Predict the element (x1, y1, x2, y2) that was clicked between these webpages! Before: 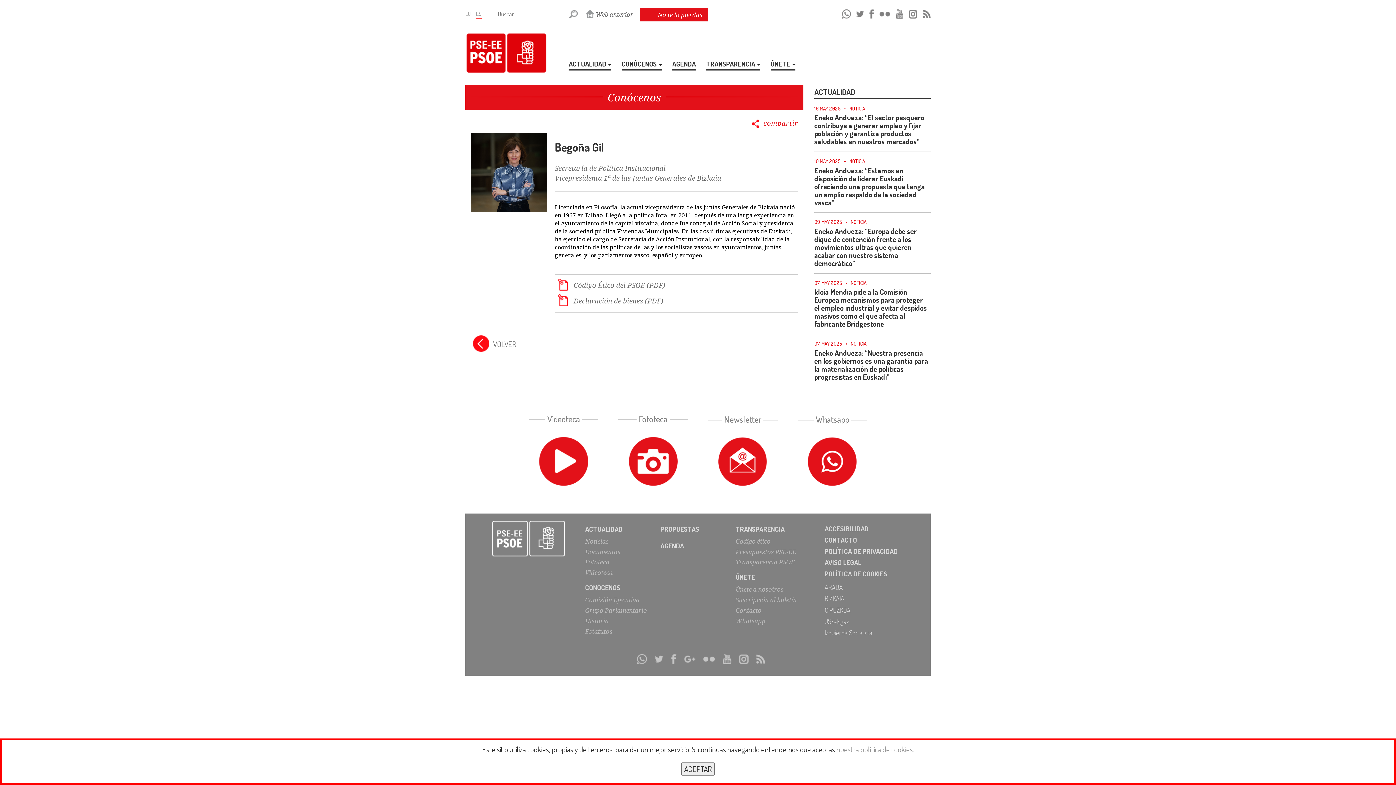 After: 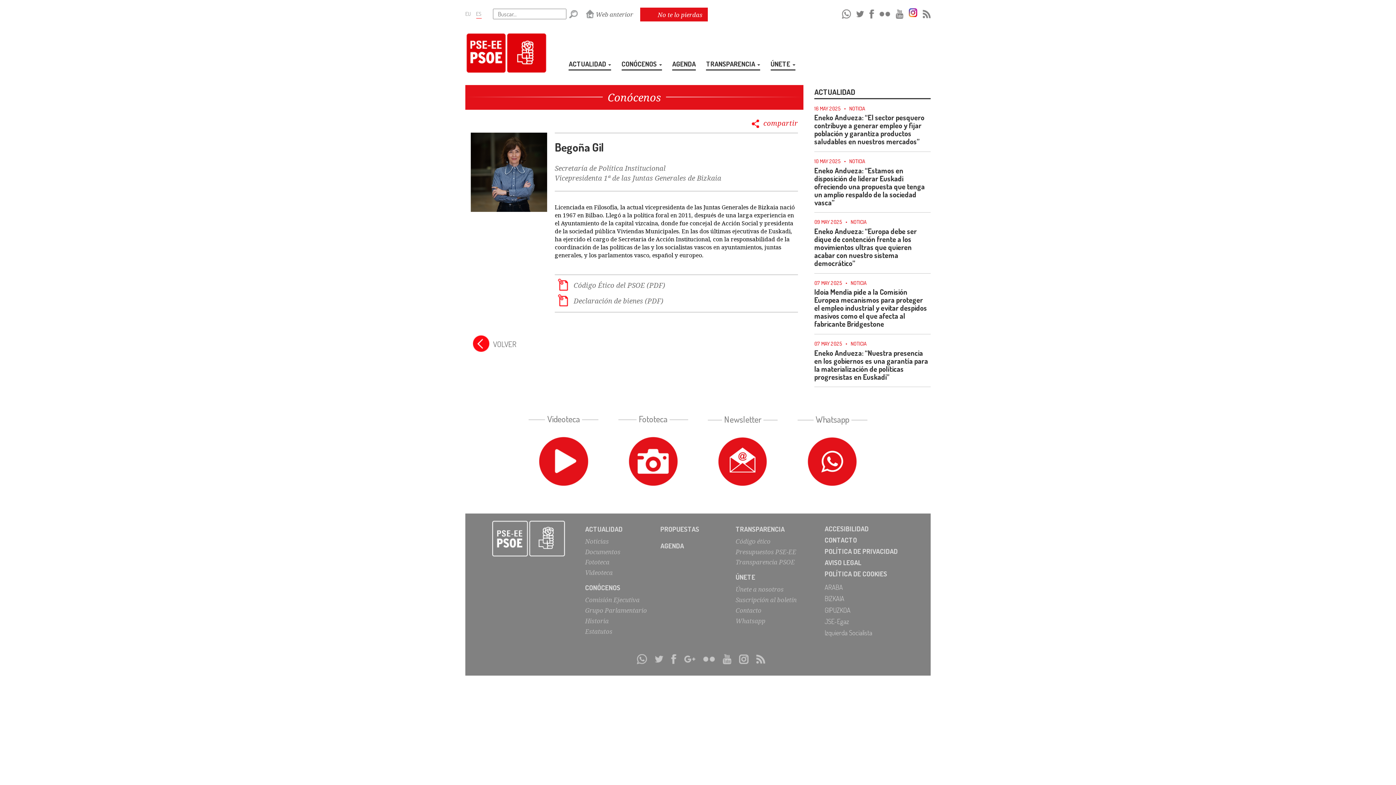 Action: bbox: (908, 8, 917, 17)